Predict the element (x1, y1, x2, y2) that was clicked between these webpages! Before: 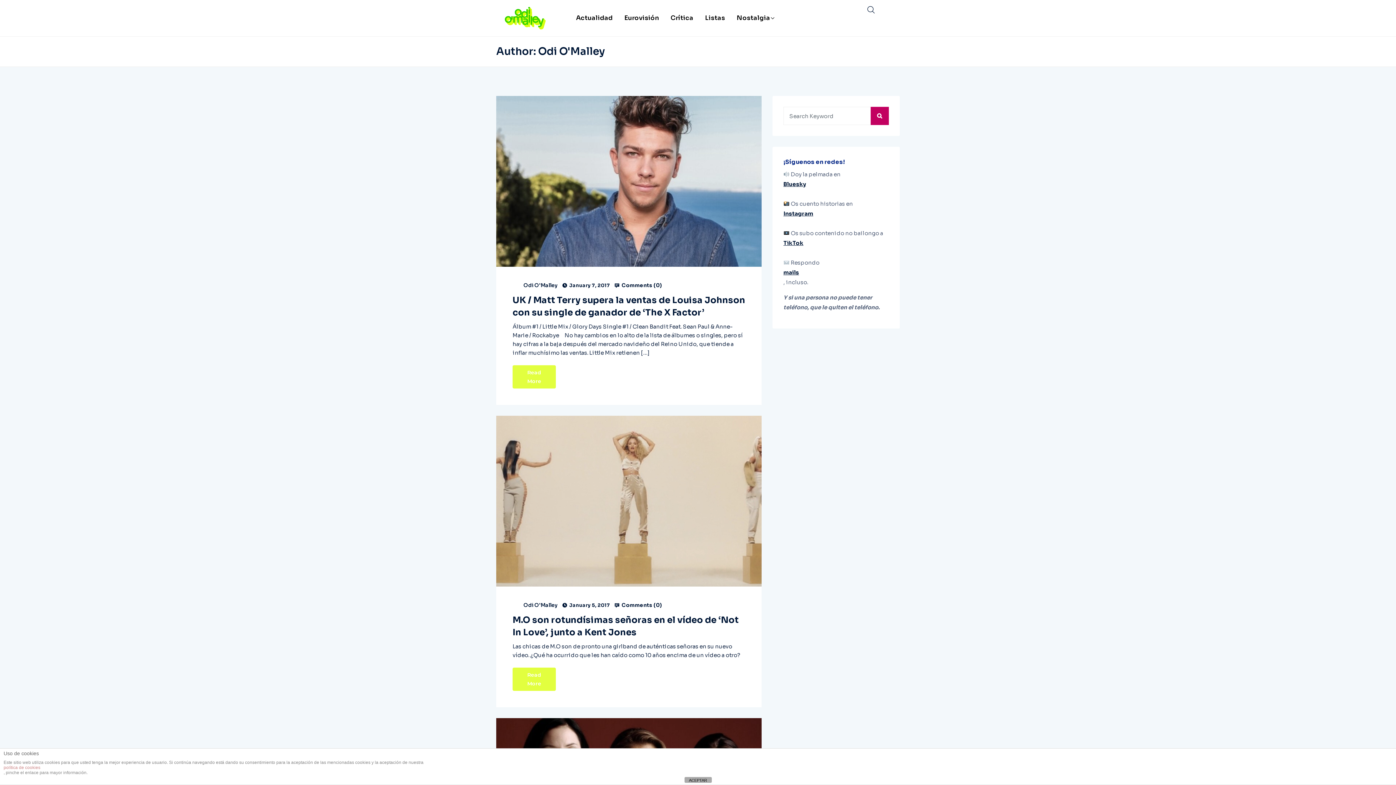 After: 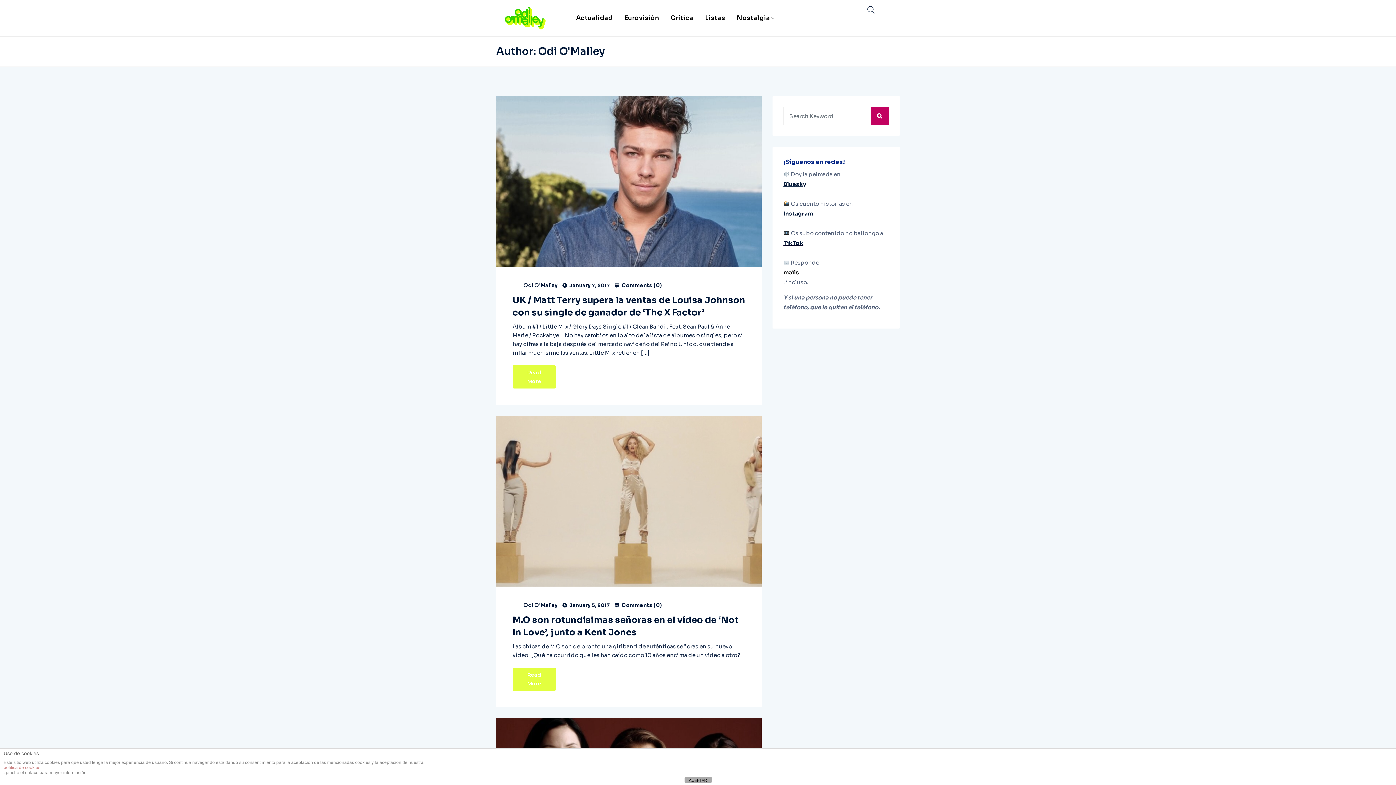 Action: label: mails bbox: (783, 267, 889, 277)